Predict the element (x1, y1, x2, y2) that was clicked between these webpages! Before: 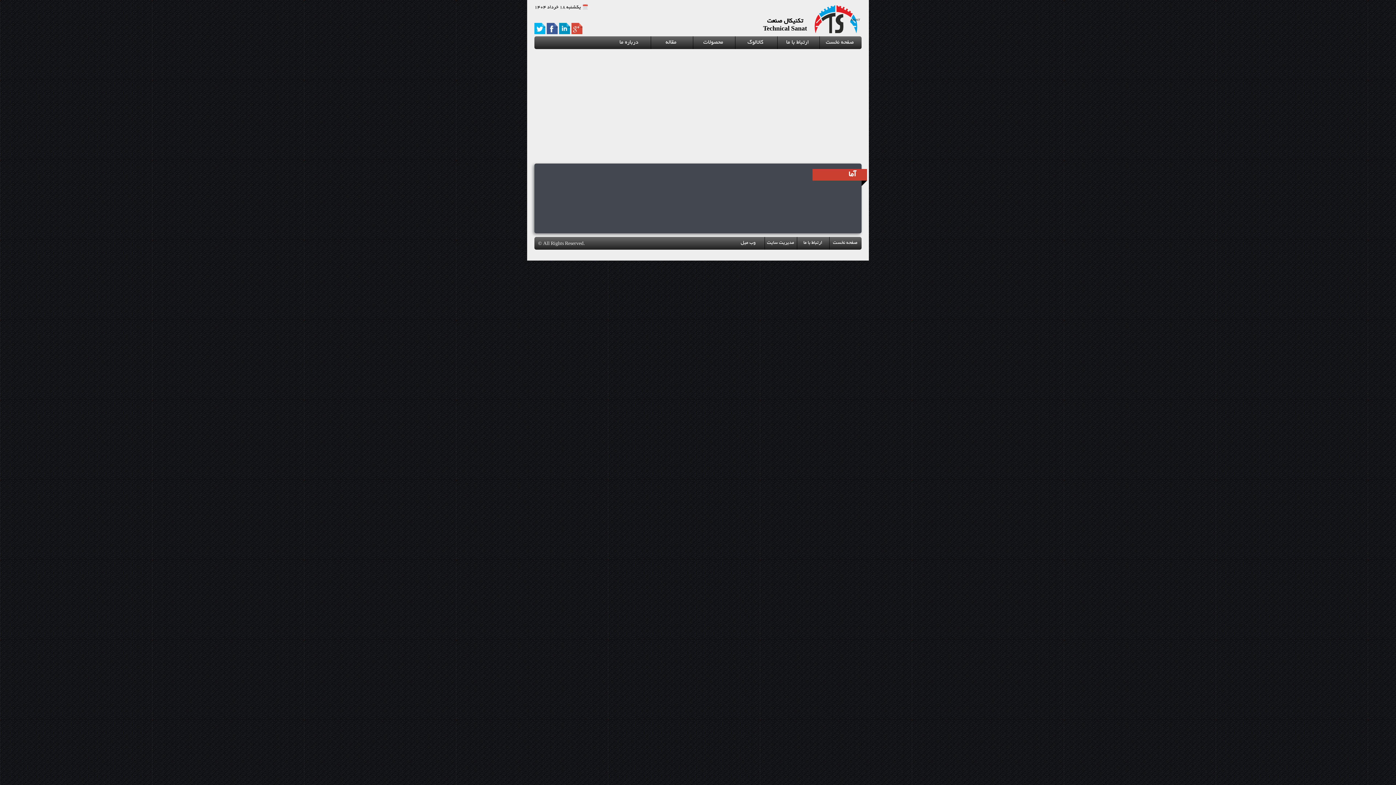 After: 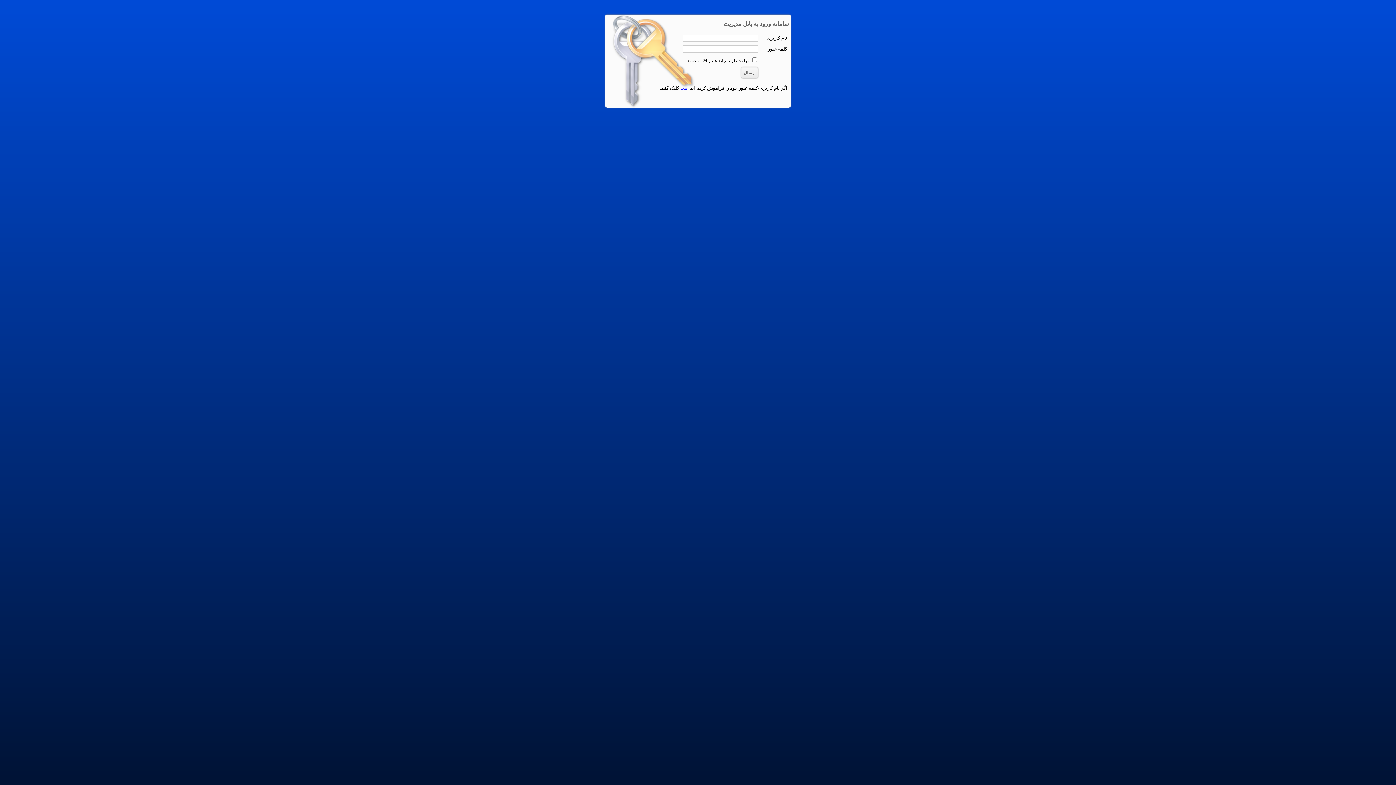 Action: label: مدیریت سایت bbox: (764, 237, 797, 249)